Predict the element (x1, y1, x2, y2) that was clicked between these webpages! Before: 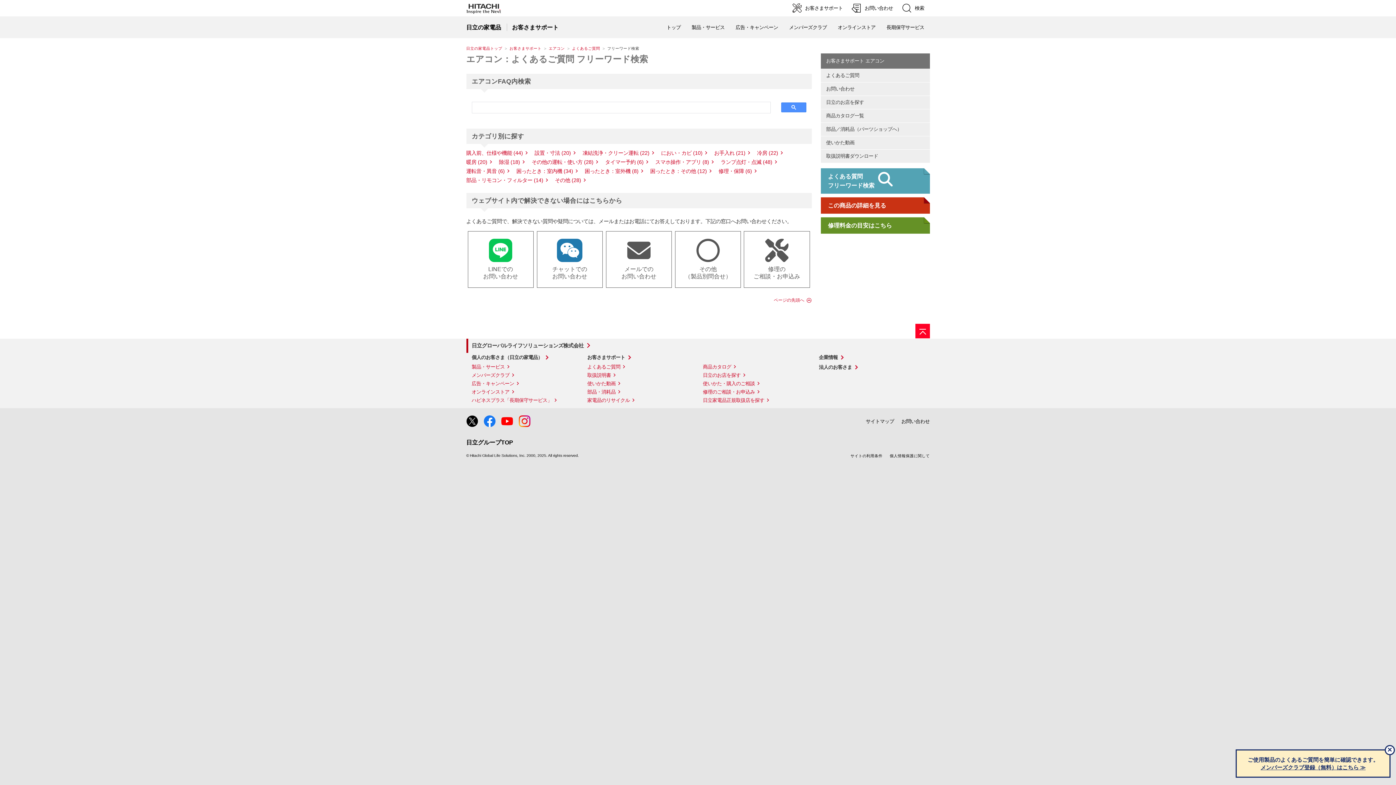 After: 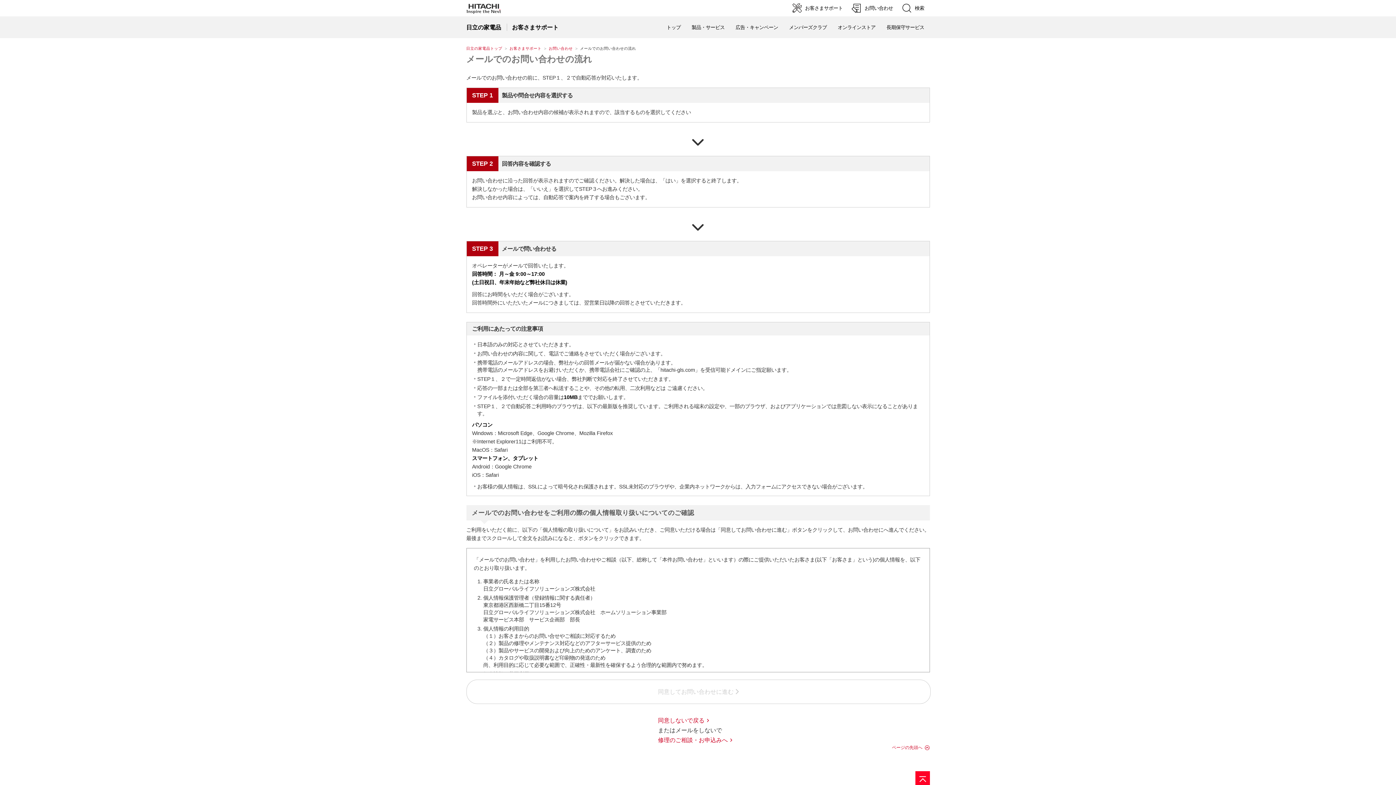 Action: bbox: (606, 231, 672, 288) label: メールでの
お問い合わせ